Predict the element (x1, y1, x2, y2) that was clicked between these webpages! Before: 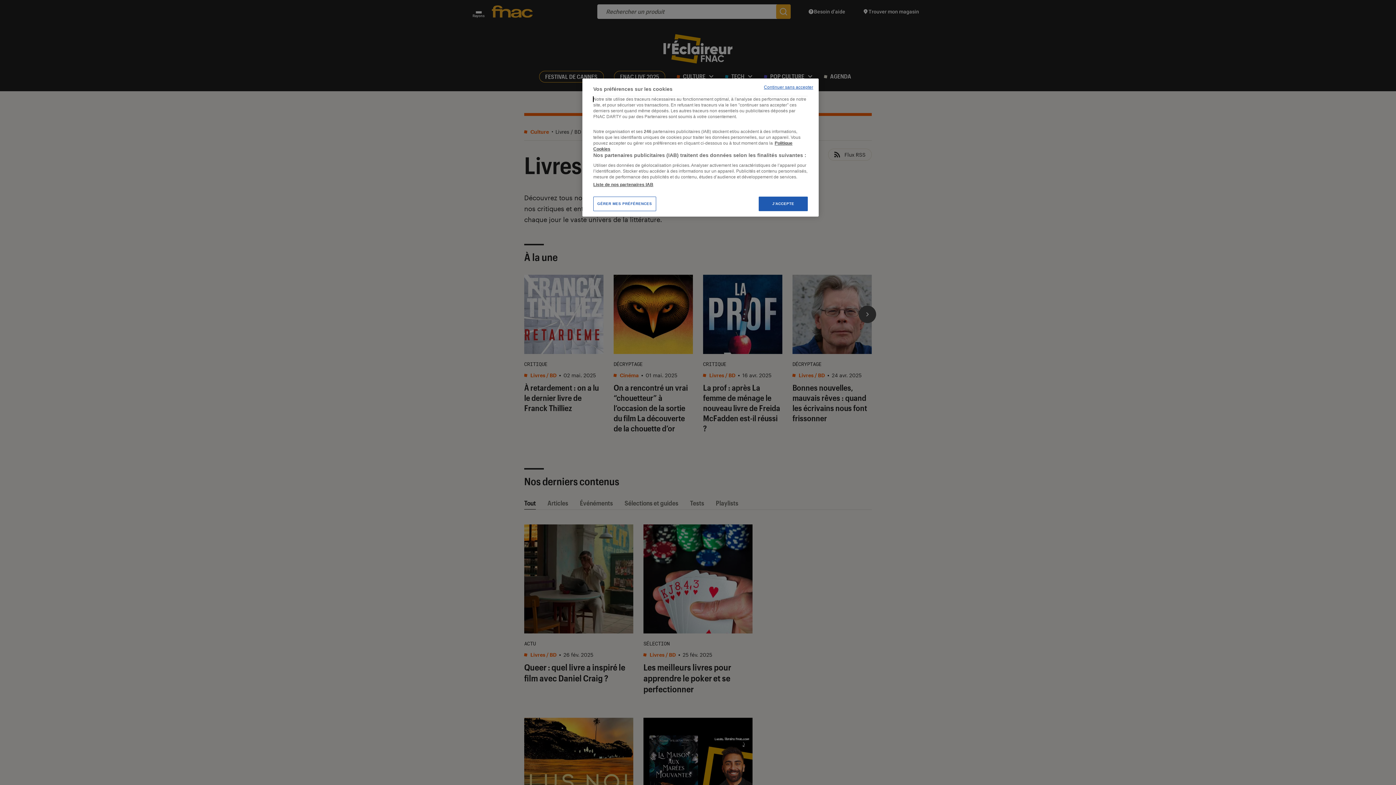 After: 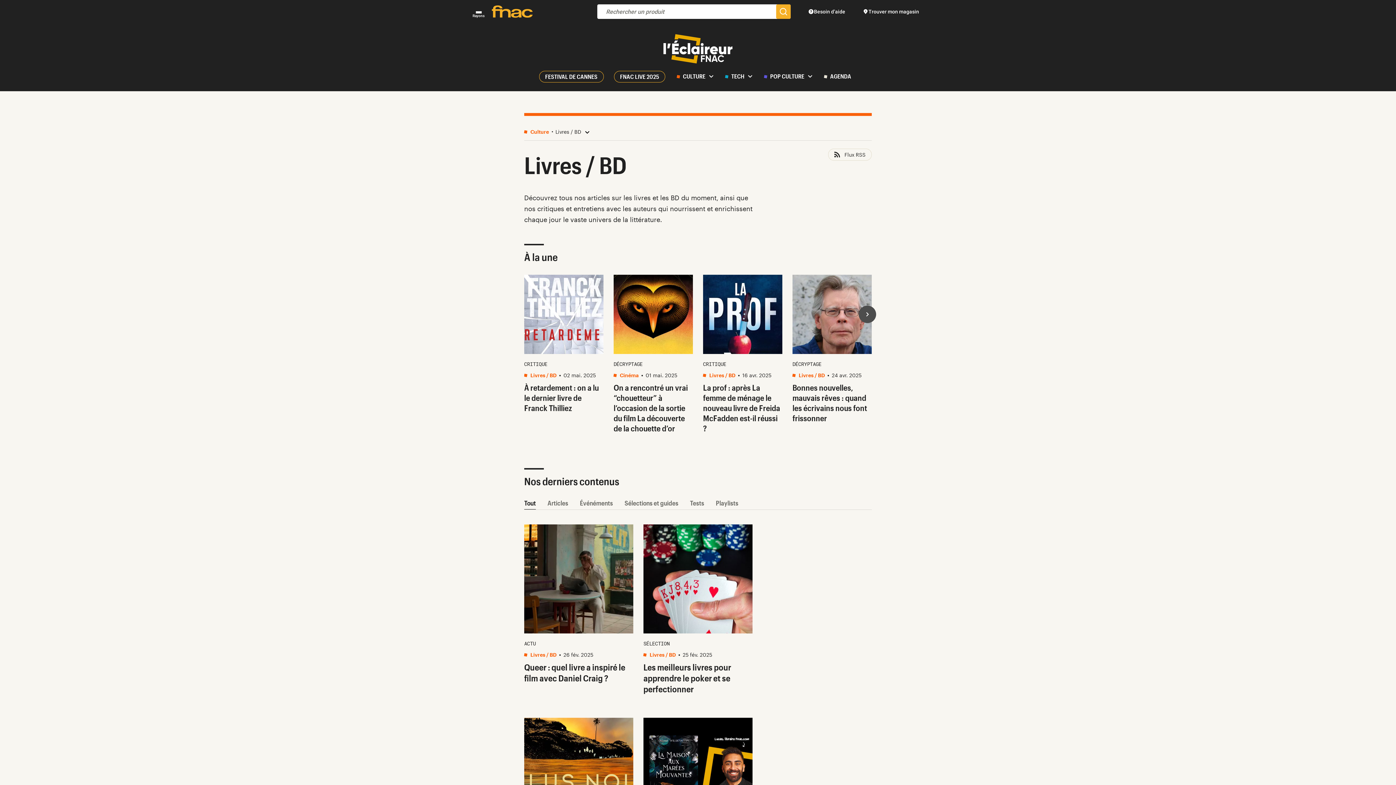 Action: label: Continuer sans accepter bbox: (764, 84, 813, 90)